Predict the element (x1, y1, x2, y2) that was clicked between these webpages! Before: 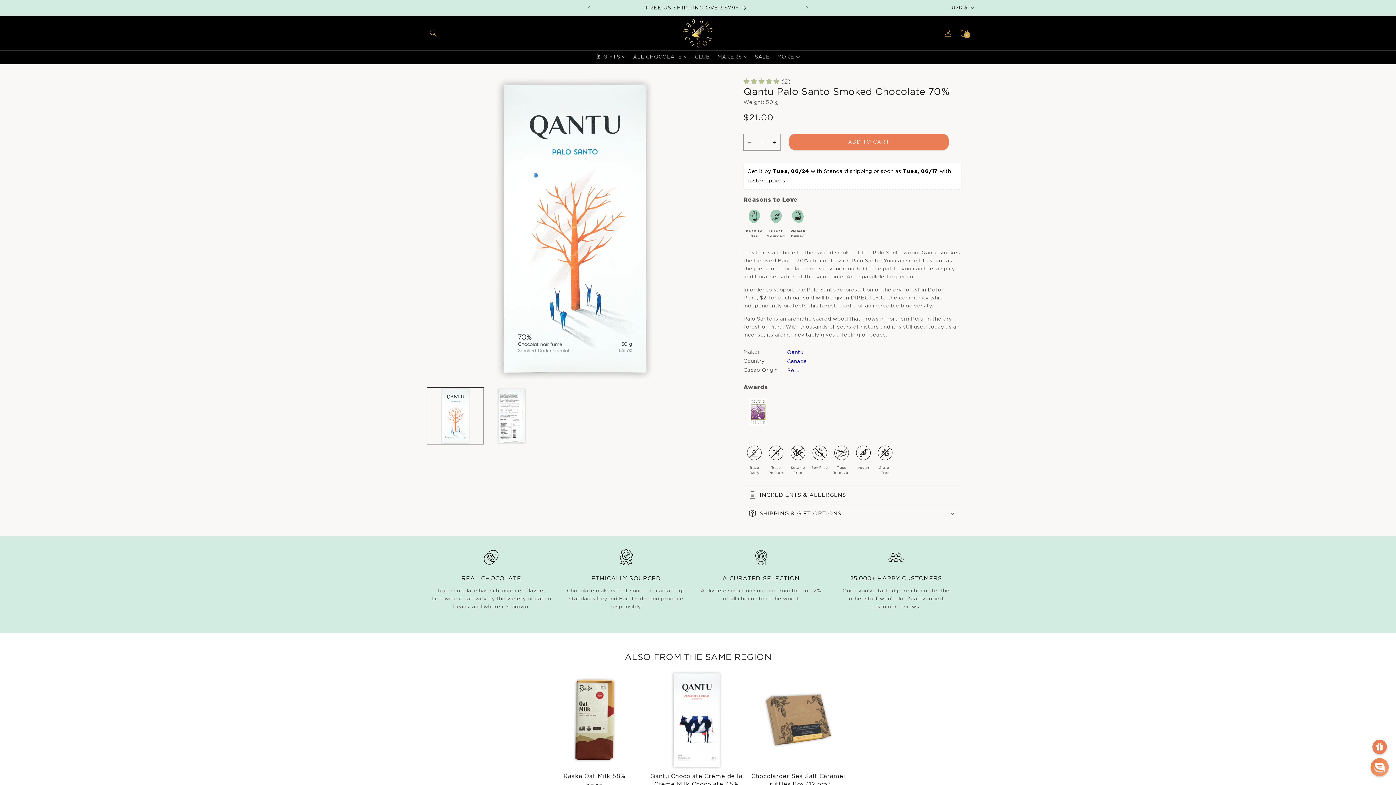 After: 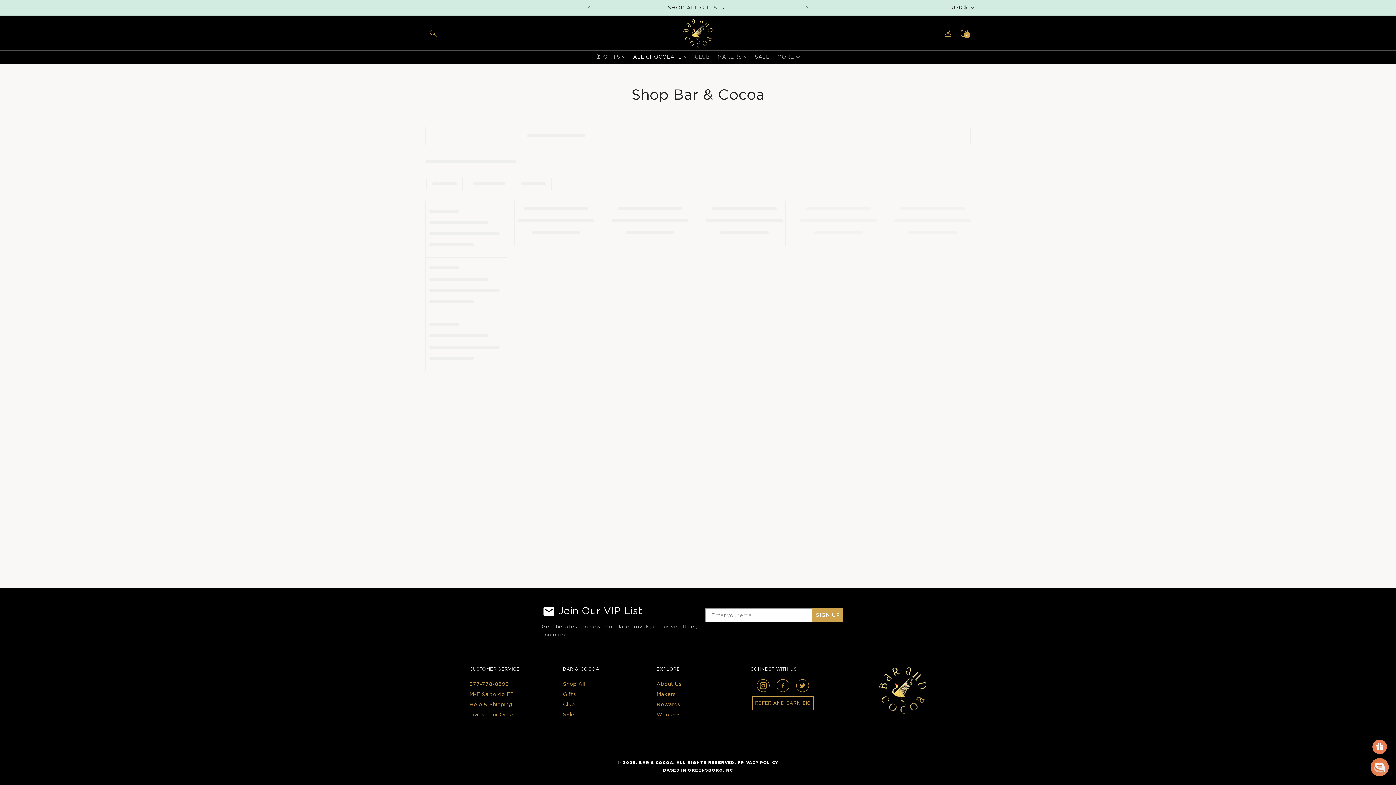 Action: bbox: (594, 0, 799, 15) label: FREE US SHIPPING OVER $79+